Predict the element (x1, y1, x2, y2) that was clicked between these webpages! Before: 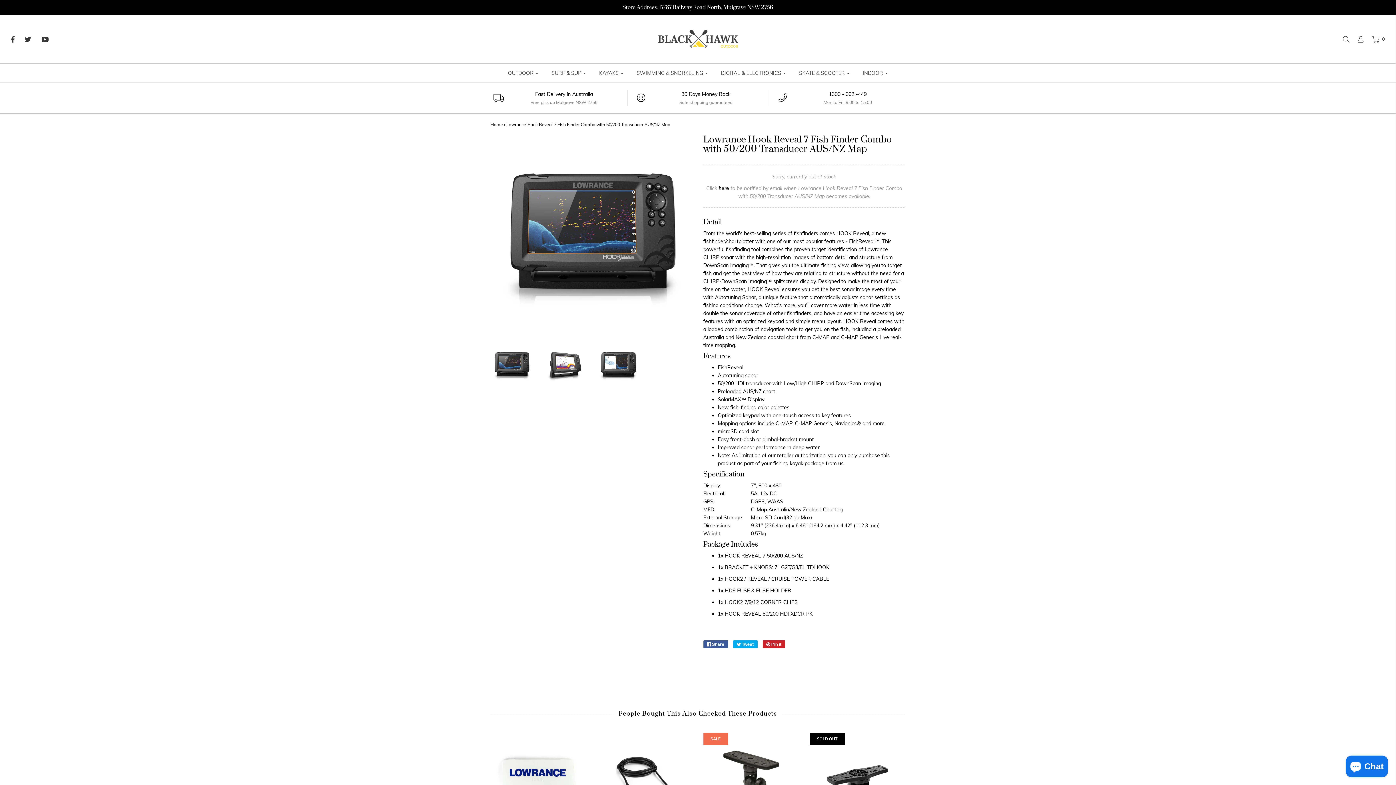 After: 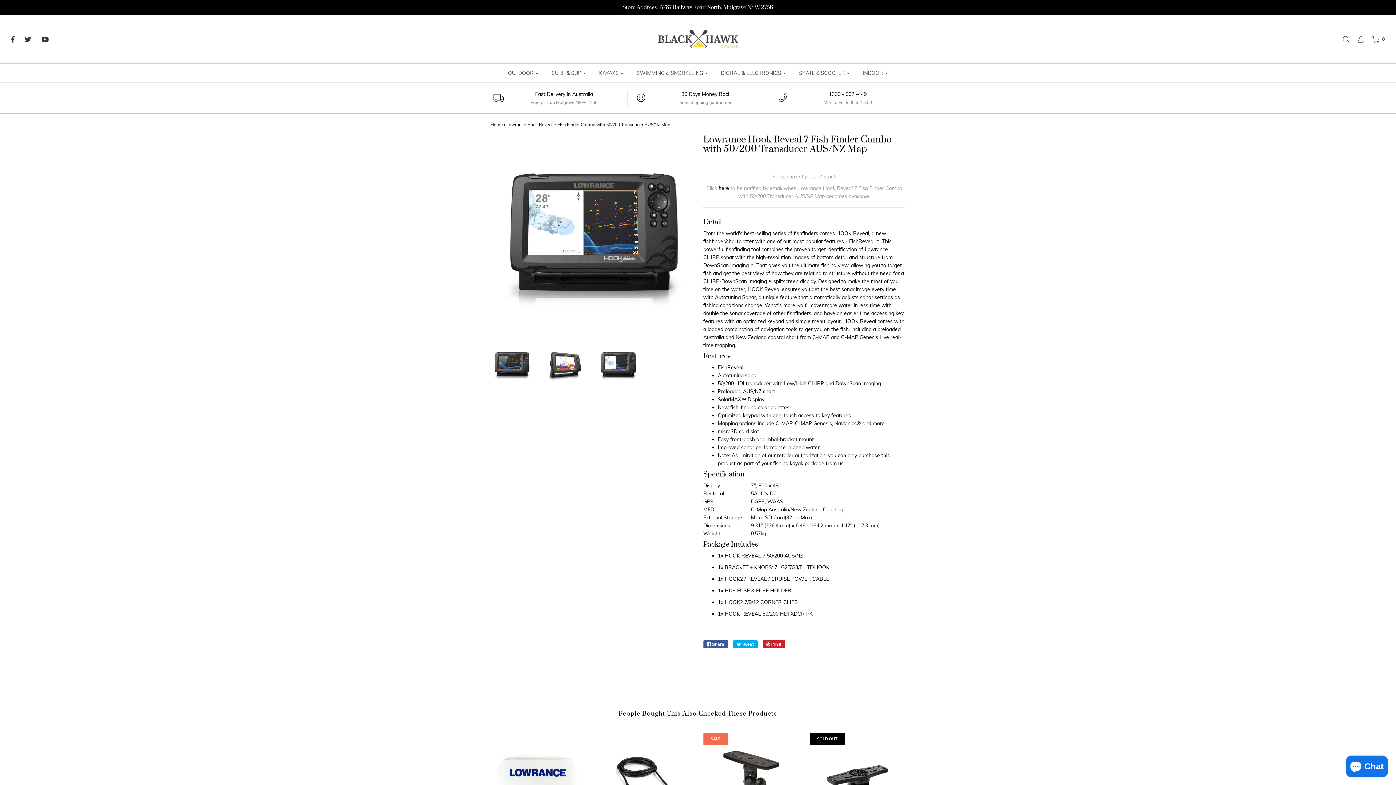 Action: bbox: (597, 344, 639, 386)